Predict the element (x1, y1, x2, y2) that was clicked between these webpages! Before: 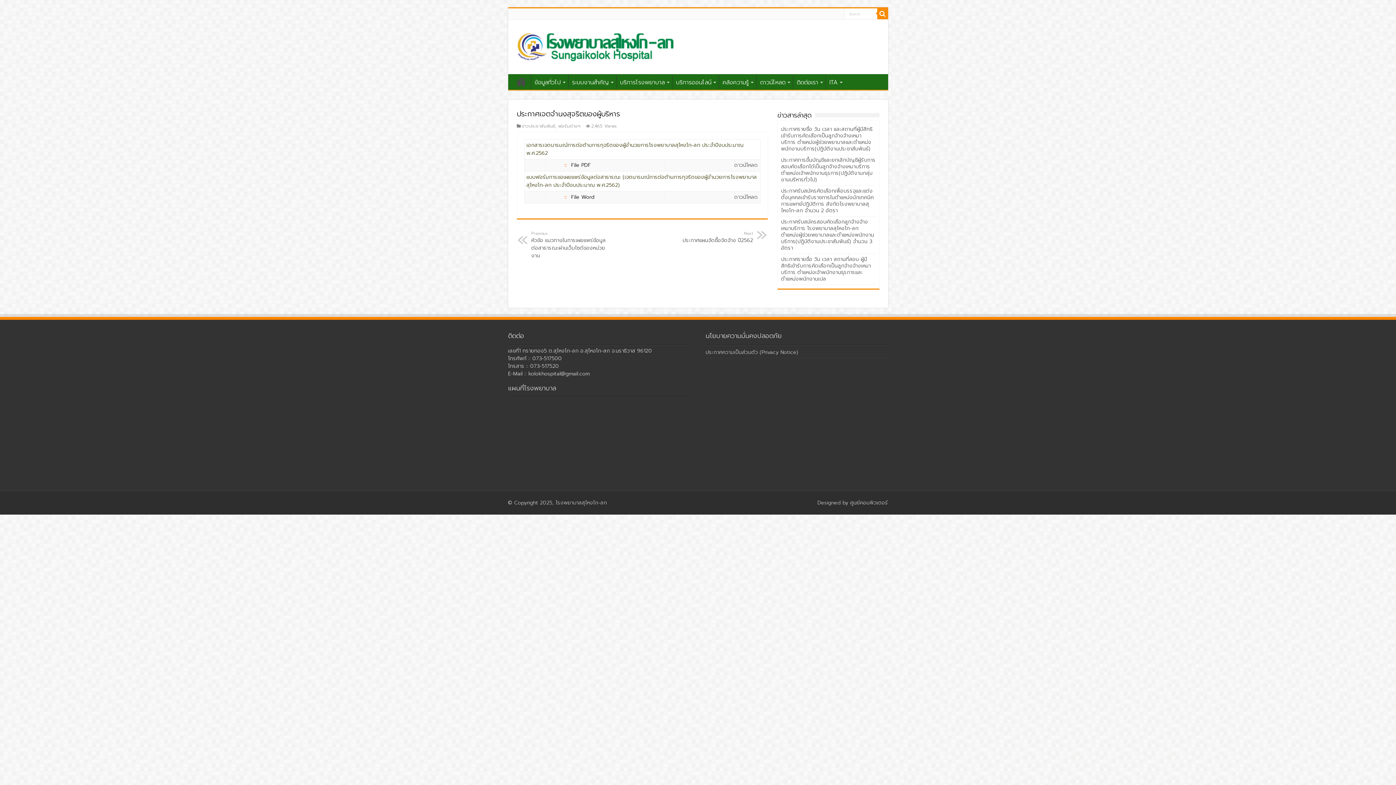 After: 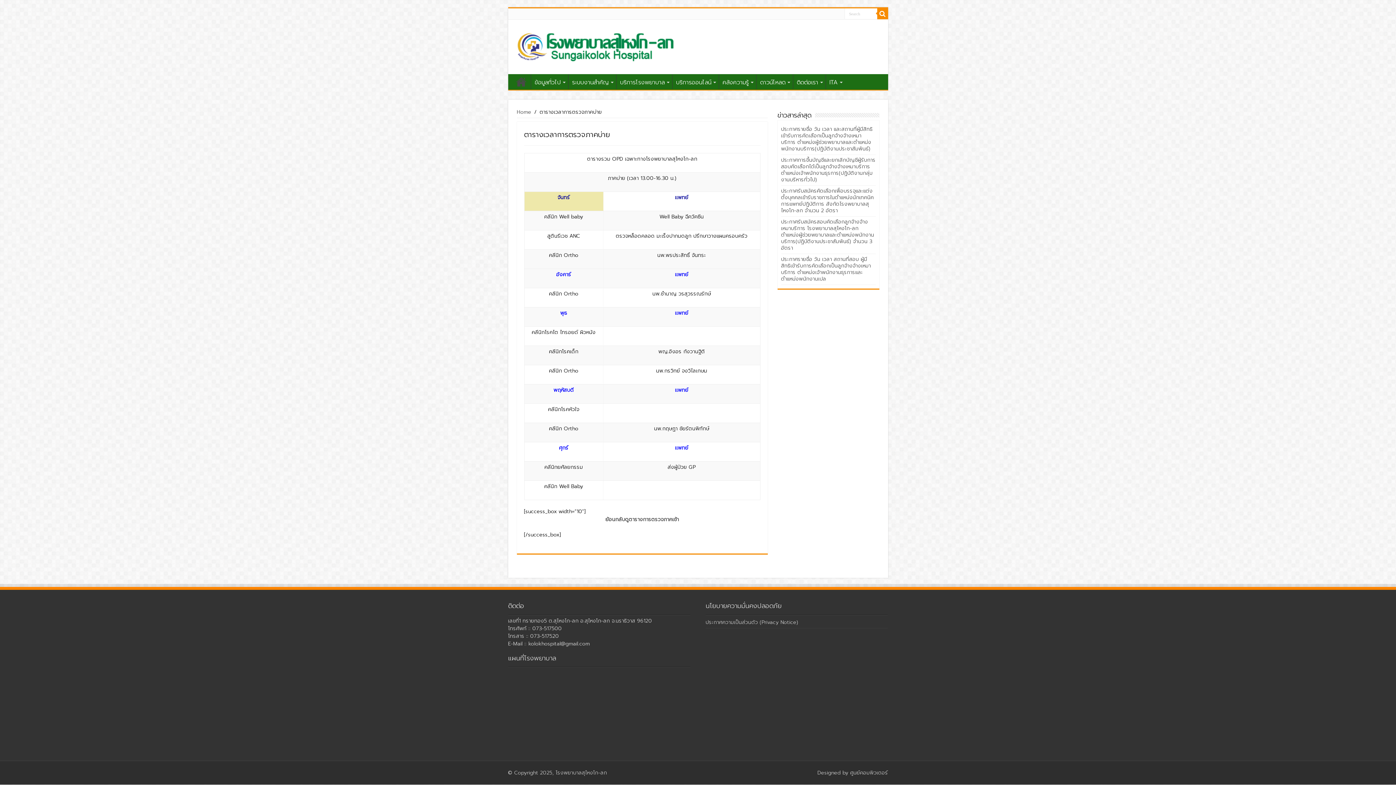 Action: label: บริการโรงพยาบาล bbox: (616, 74, 672, 89)